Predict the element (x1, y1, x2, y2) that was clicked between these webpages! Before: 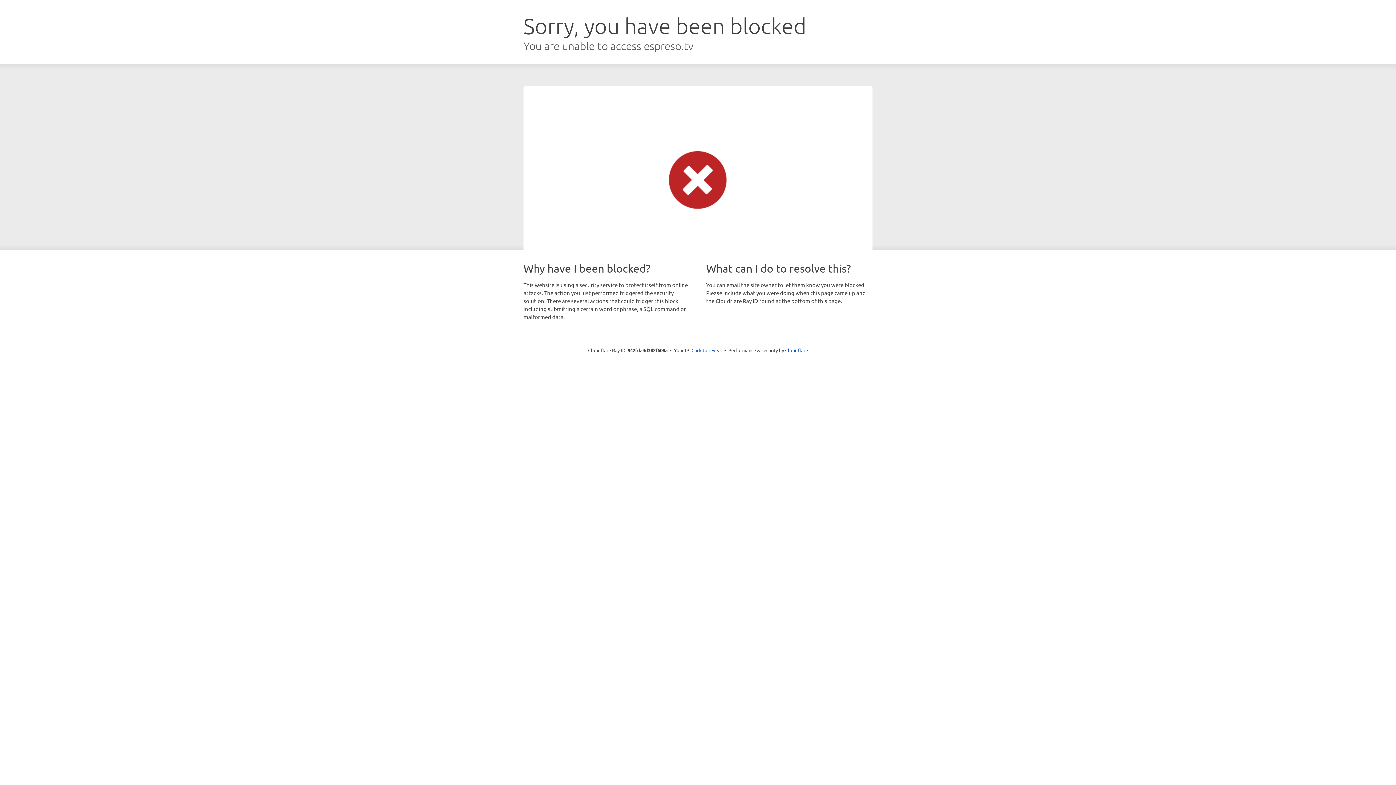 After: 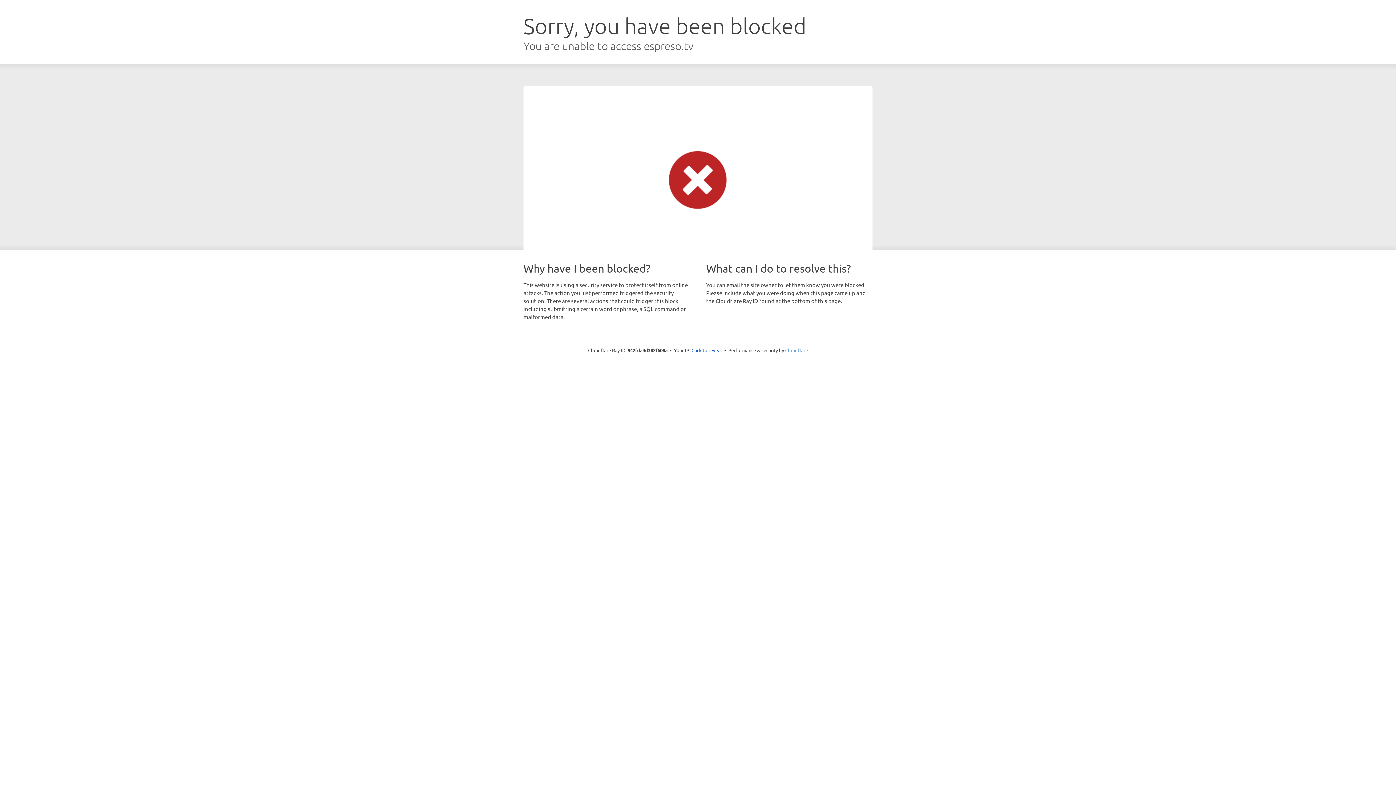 Action: label: Cloudflare bbox: (785, 347, 808, 353)